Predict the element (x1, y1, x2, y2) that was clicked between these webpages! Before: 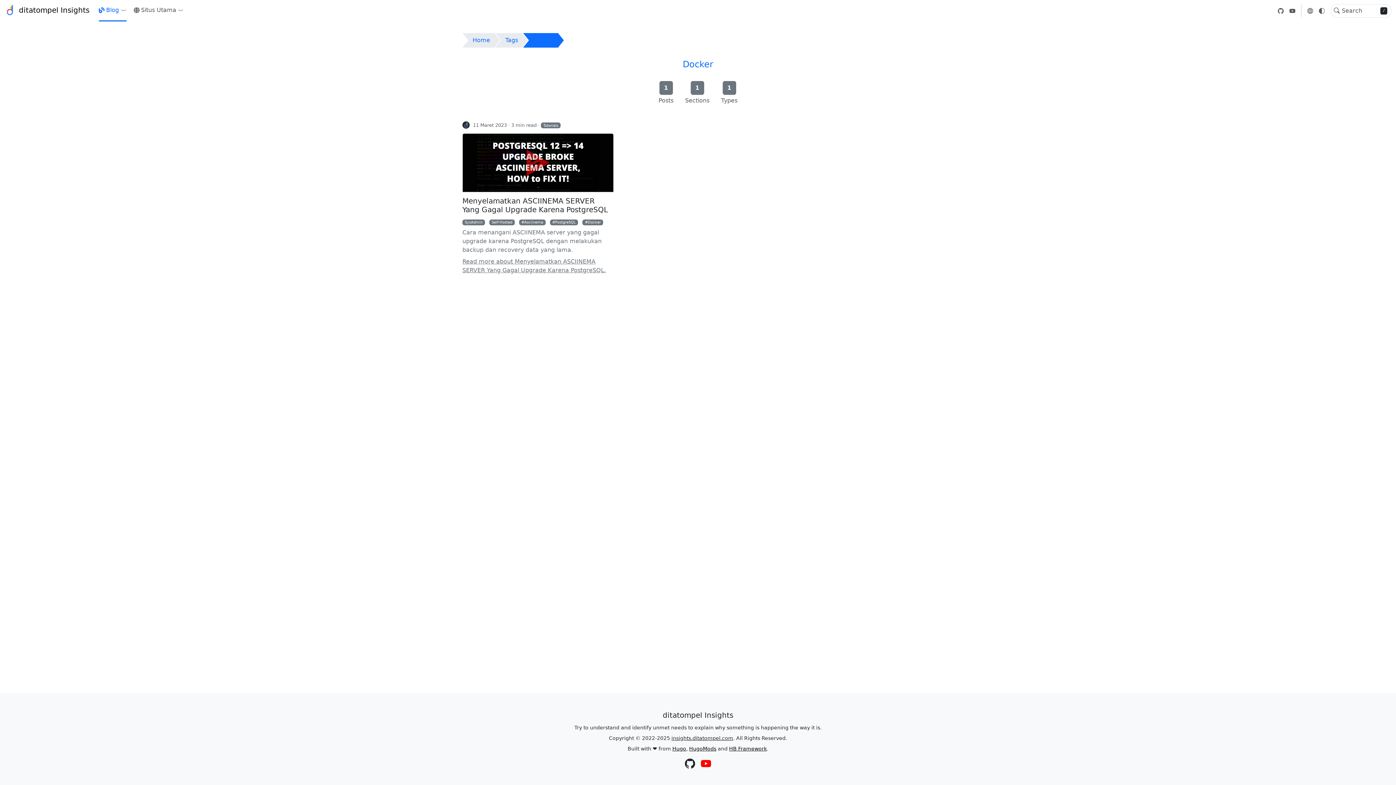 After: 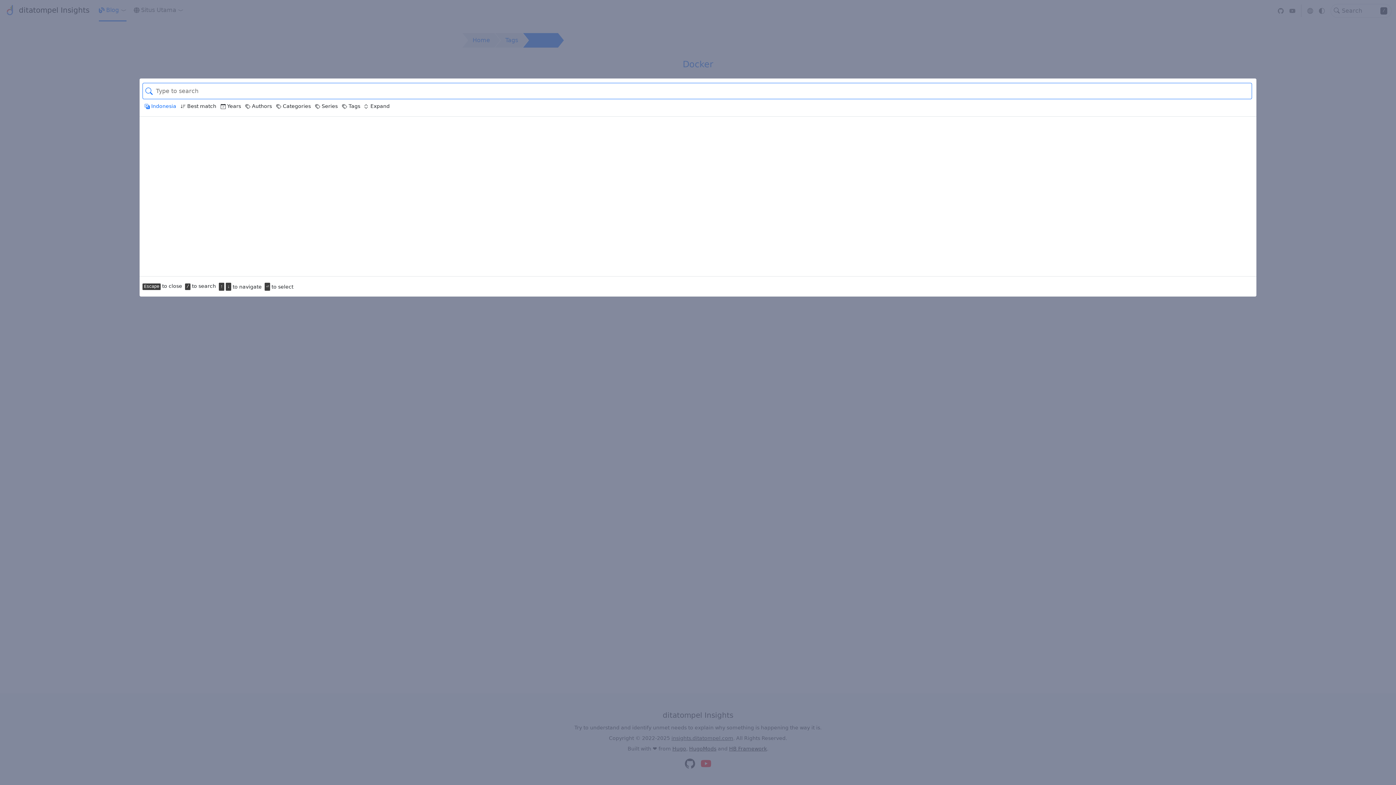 Action: label: Toggle search bbox: (1331, 6, 1342, 15)